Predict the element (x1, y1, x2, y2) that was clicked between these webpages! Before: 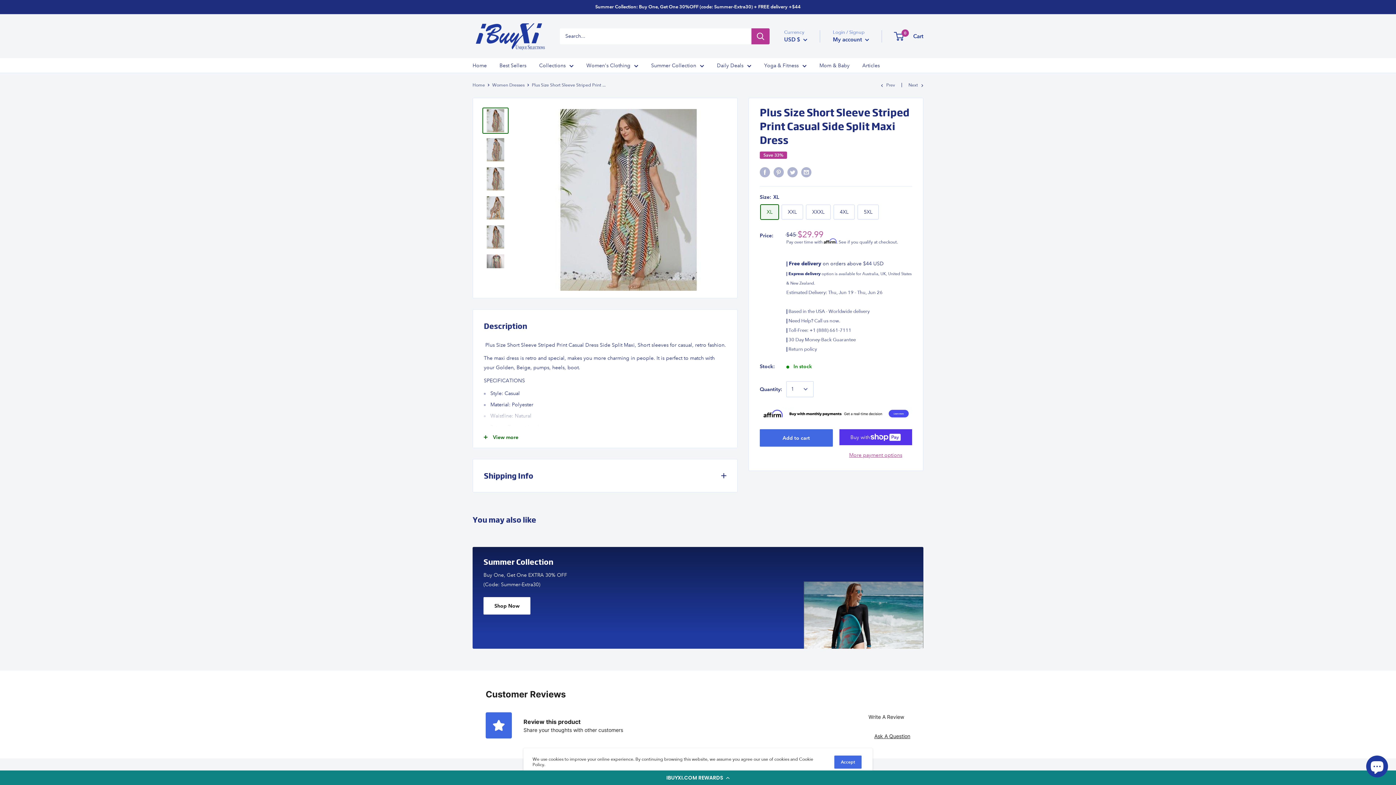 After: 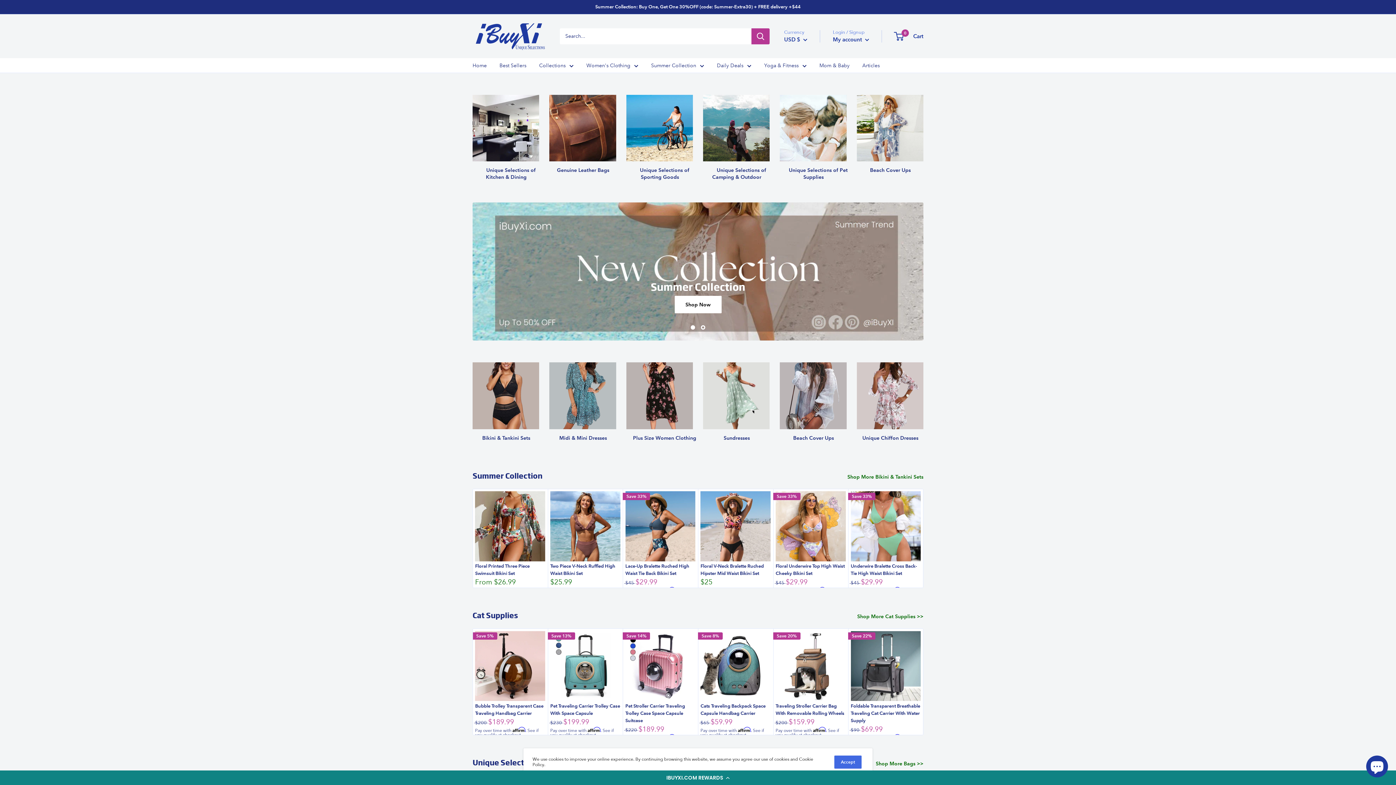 Action: label: Home bbox: (472, 82, 485, 88)